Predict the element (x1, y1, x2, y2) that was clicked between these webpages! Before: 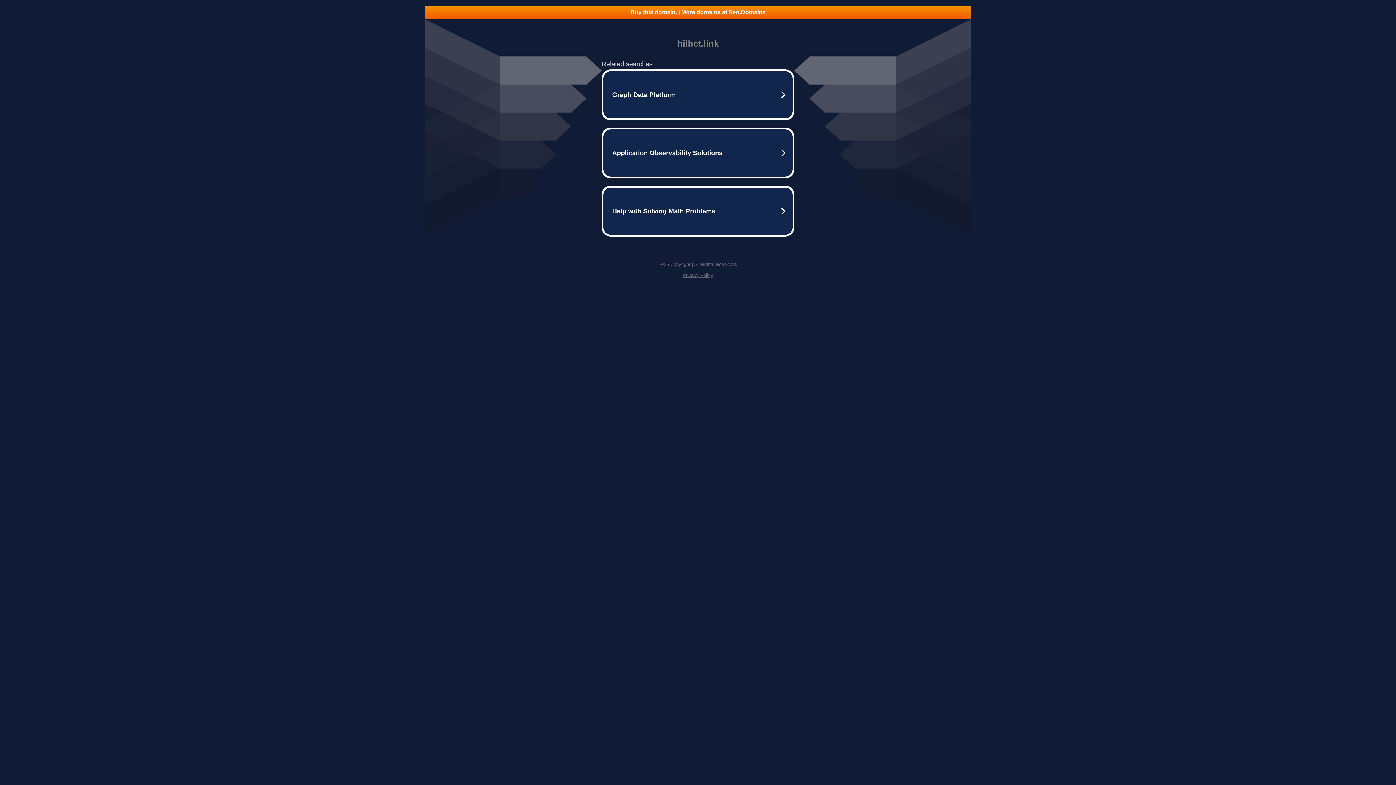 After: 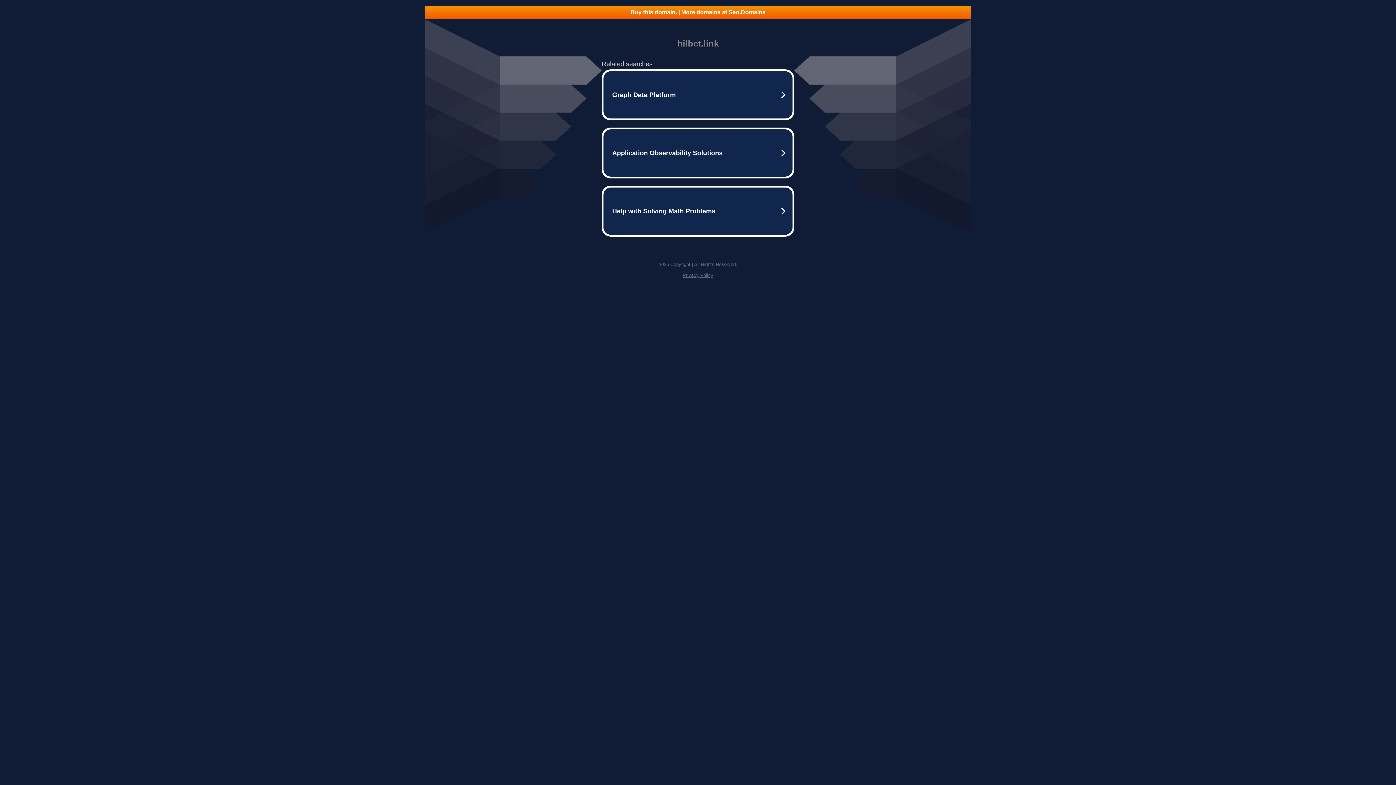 Action: label: Privacy Policy bbox: (682, 272, 713, 278)